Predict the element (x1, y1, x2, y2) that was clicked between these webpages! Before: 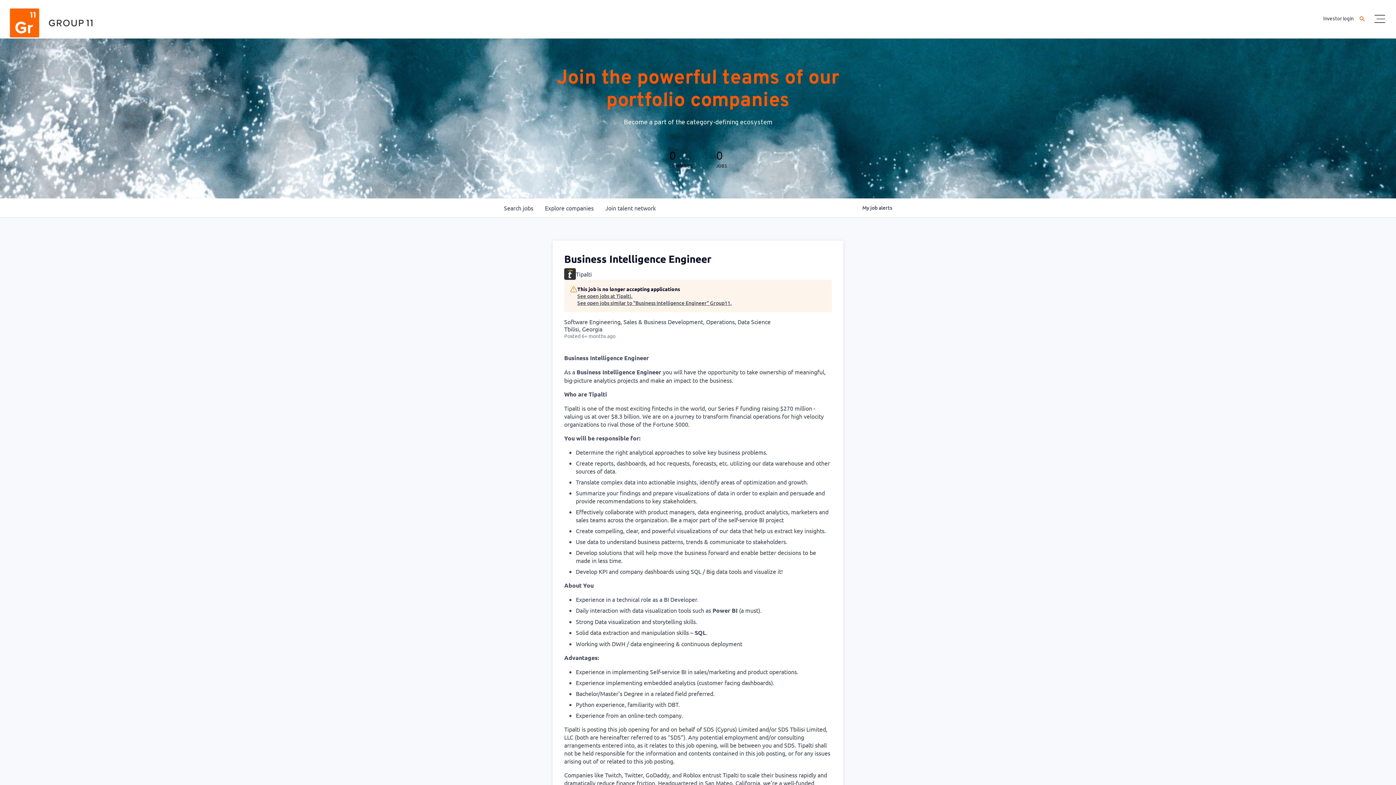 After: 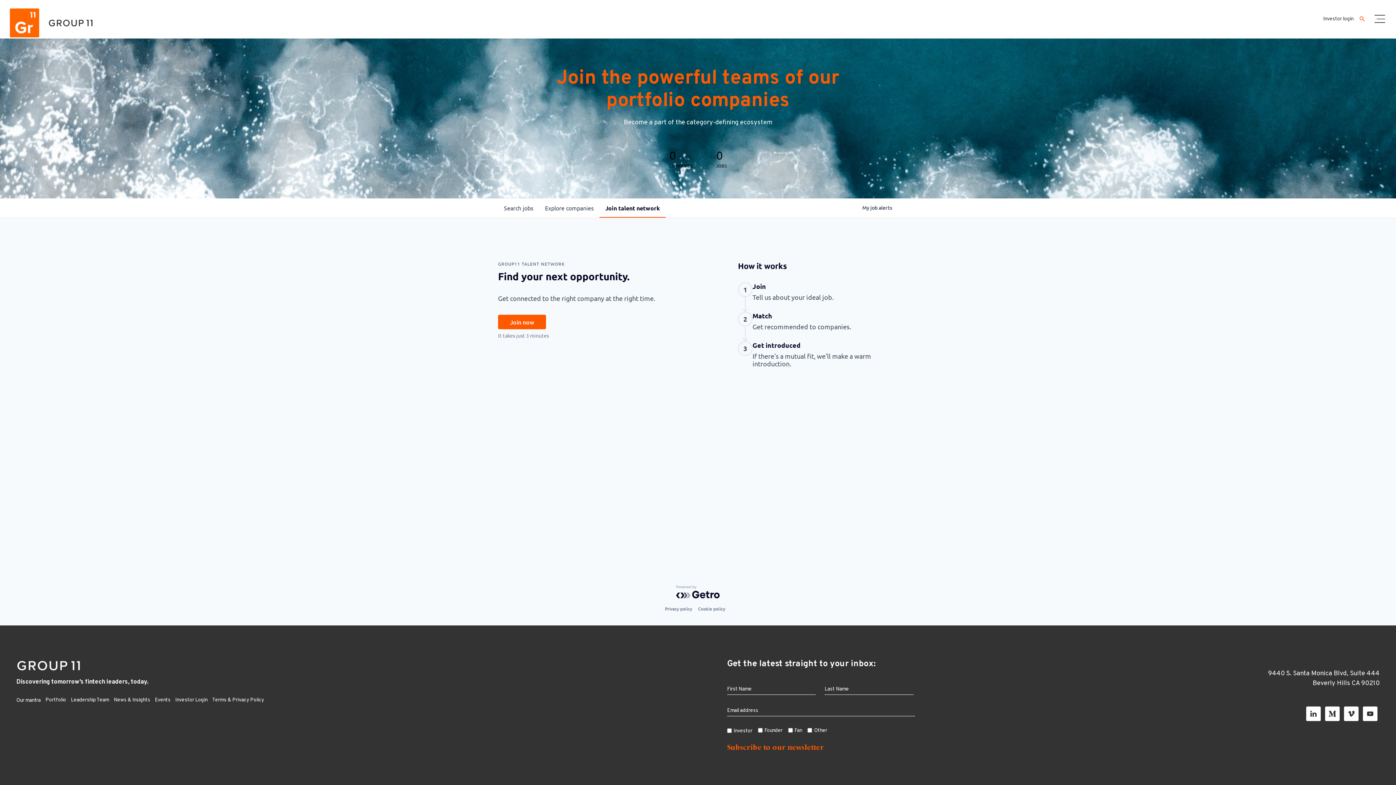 Action: label: Join talent network bbox: (599, 198, 661, 217)